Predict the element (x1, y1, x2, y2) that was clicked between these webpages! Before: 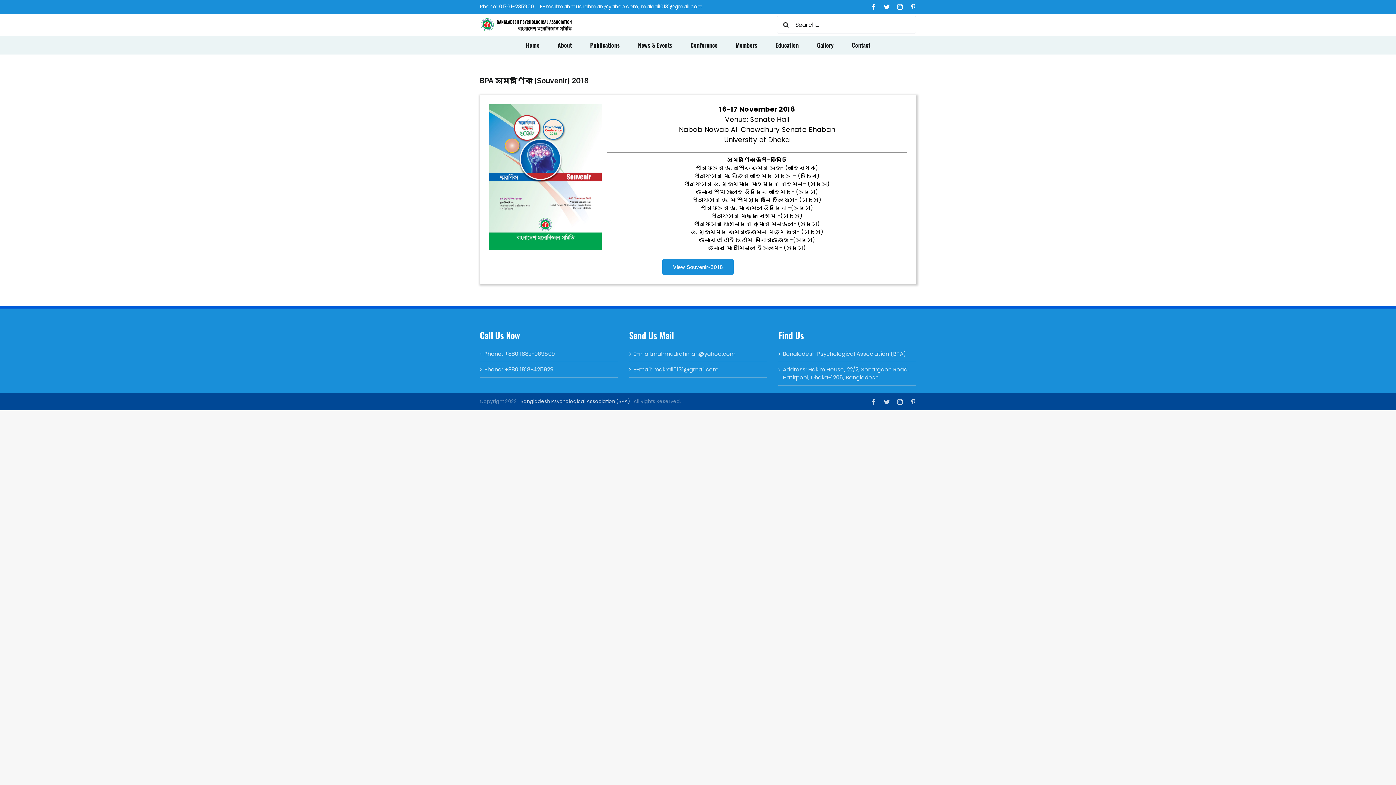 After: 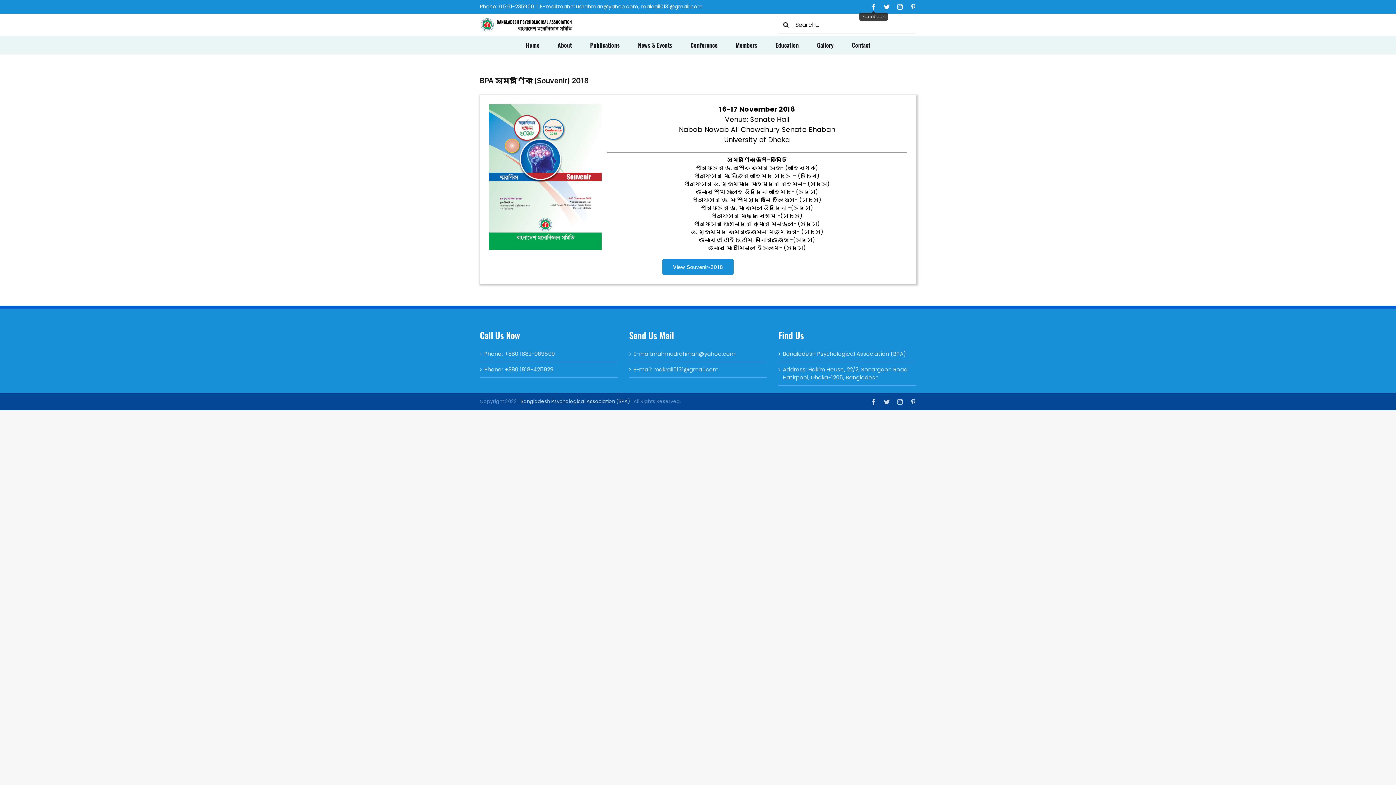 Action: bbox: (870, 4, 876, 9) label: Facebook